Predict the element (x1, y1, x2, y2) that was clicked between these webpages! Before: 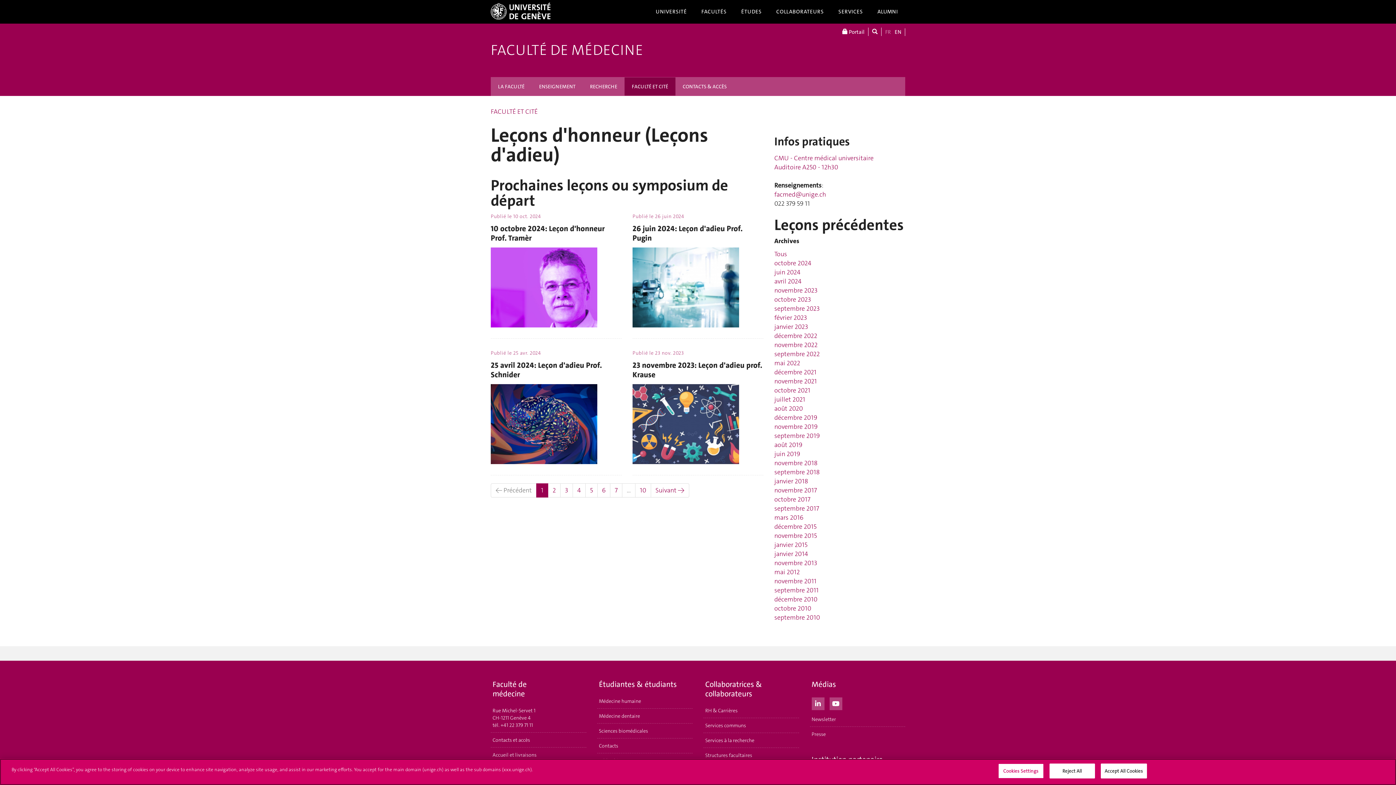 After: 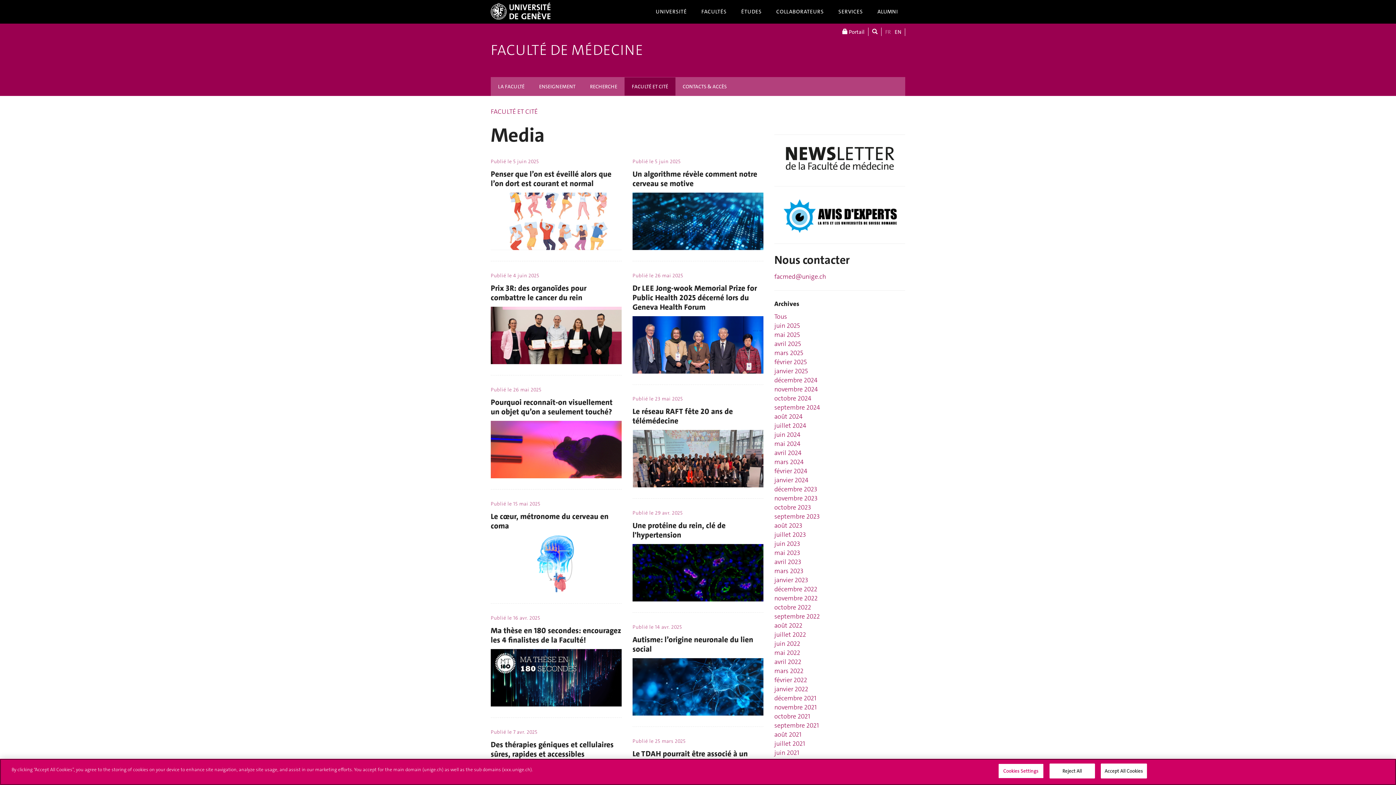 Action: label: Presse bbox: (810, 727, 905, 741)